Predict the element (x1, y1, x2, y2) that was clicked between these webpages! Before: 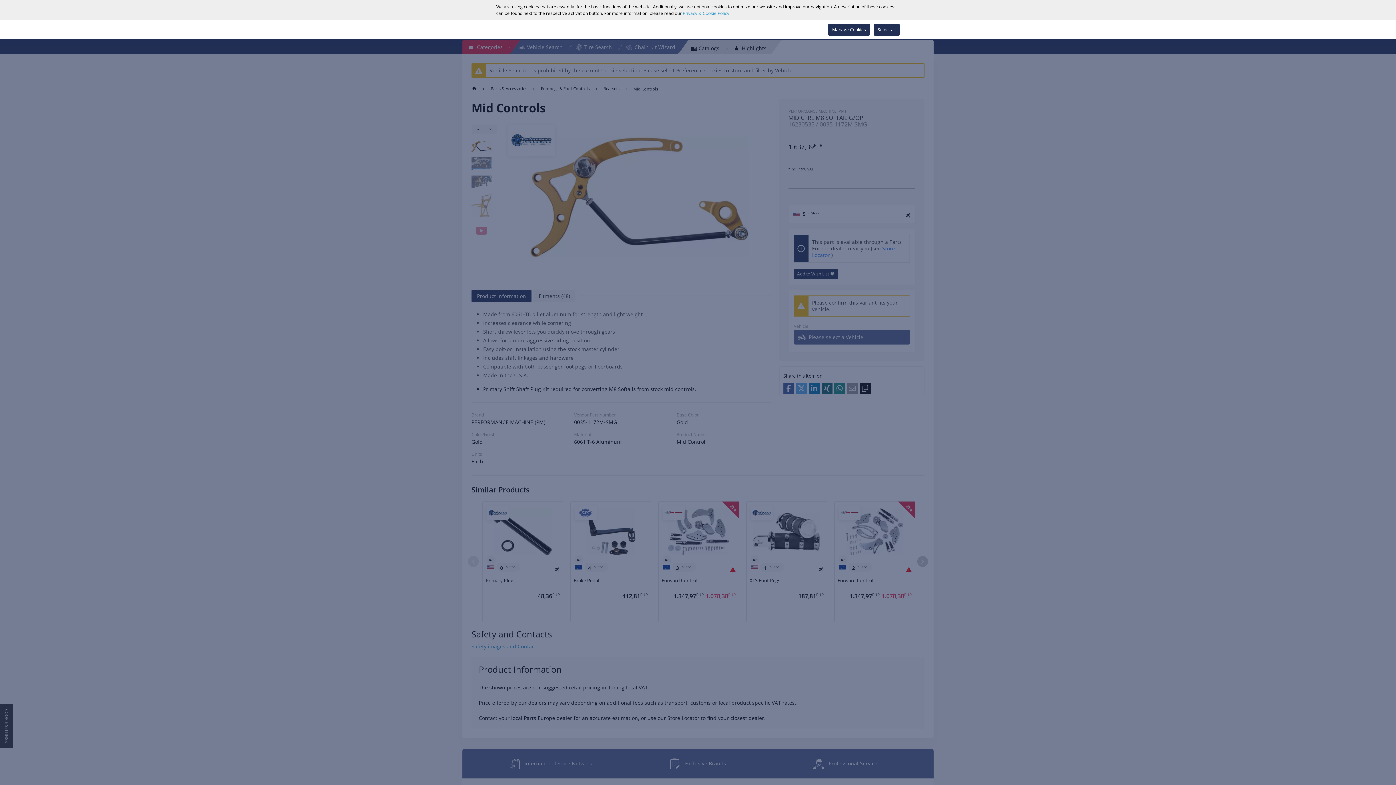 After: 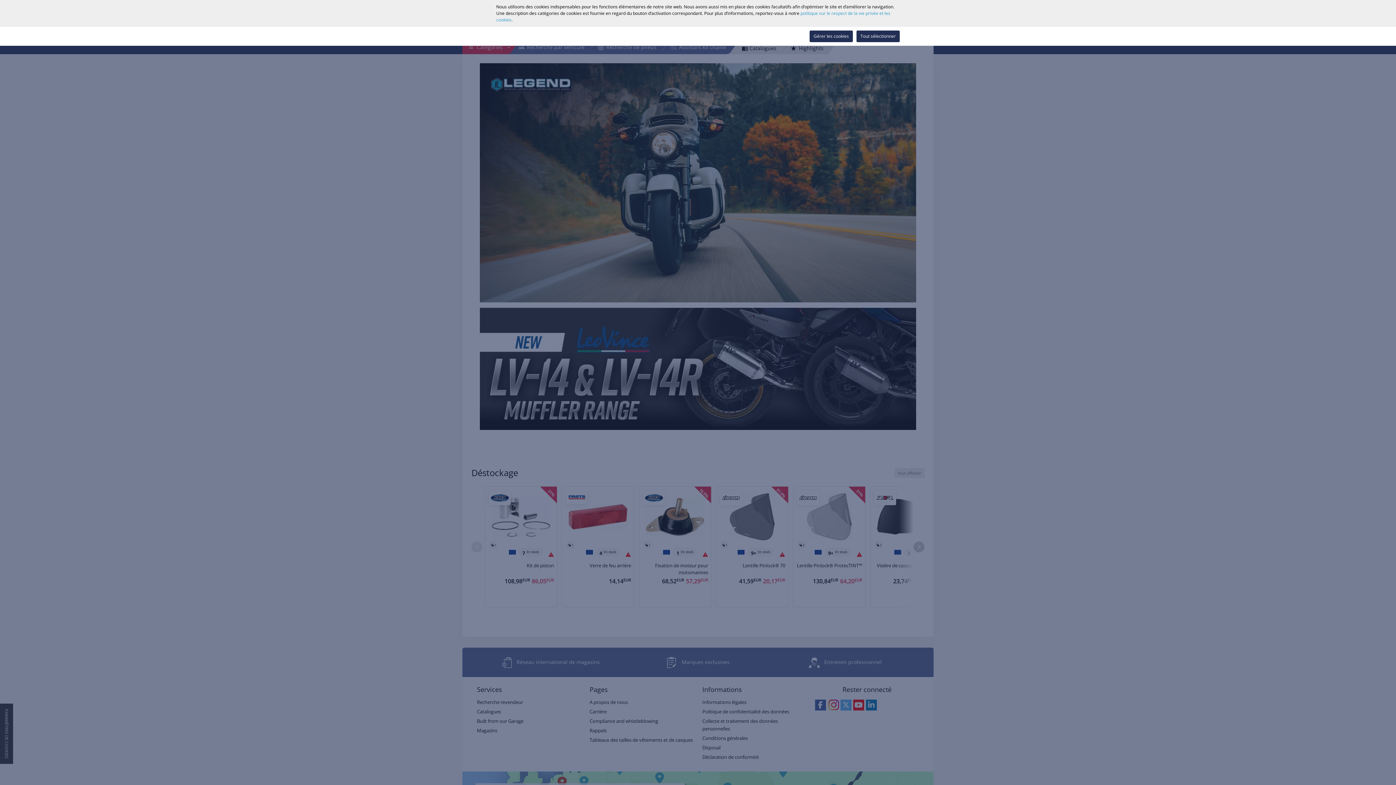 Action: bbox: (508, 28, 513, 33)